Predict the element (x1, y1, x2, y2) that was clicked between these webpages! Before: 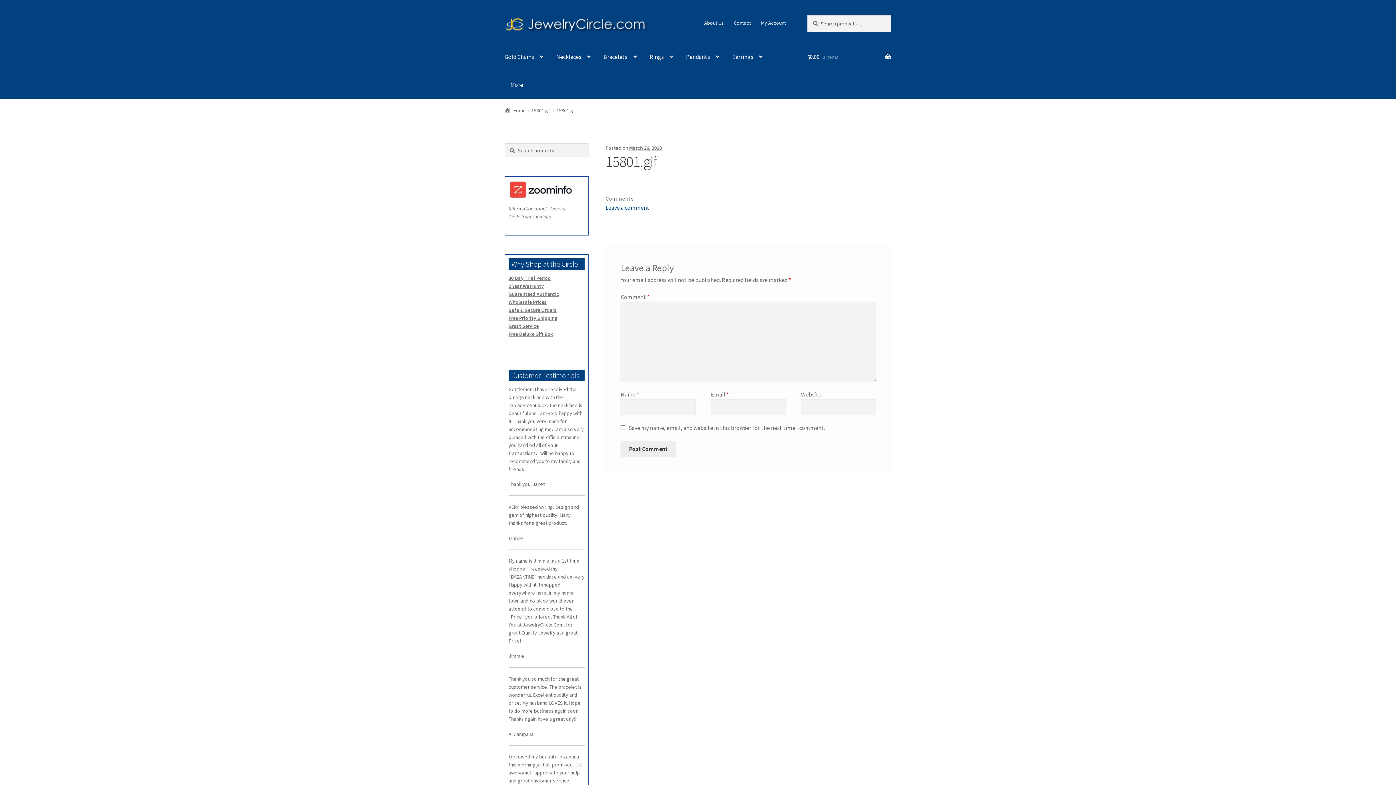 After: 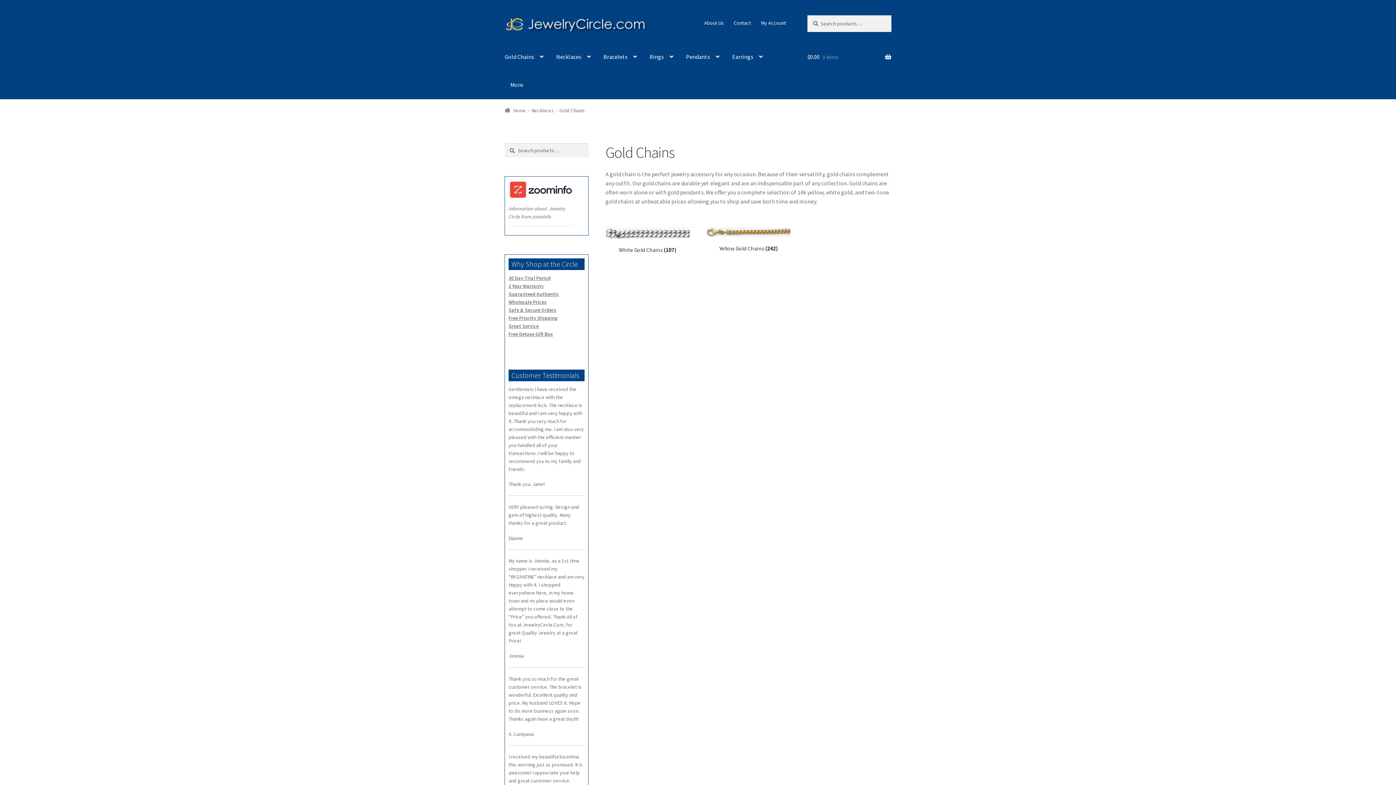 Action: bbox: (498, 43, 549, 71) label: Gold Chains